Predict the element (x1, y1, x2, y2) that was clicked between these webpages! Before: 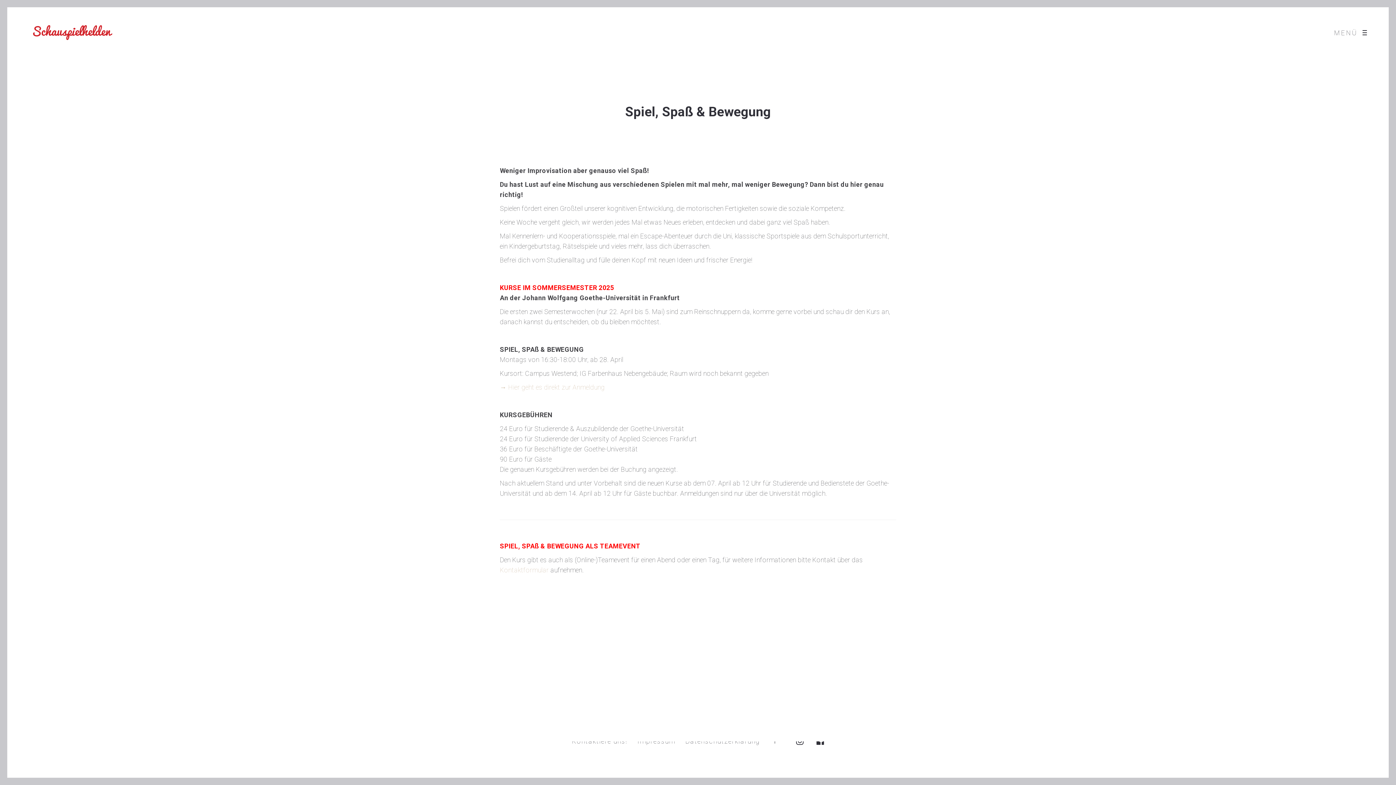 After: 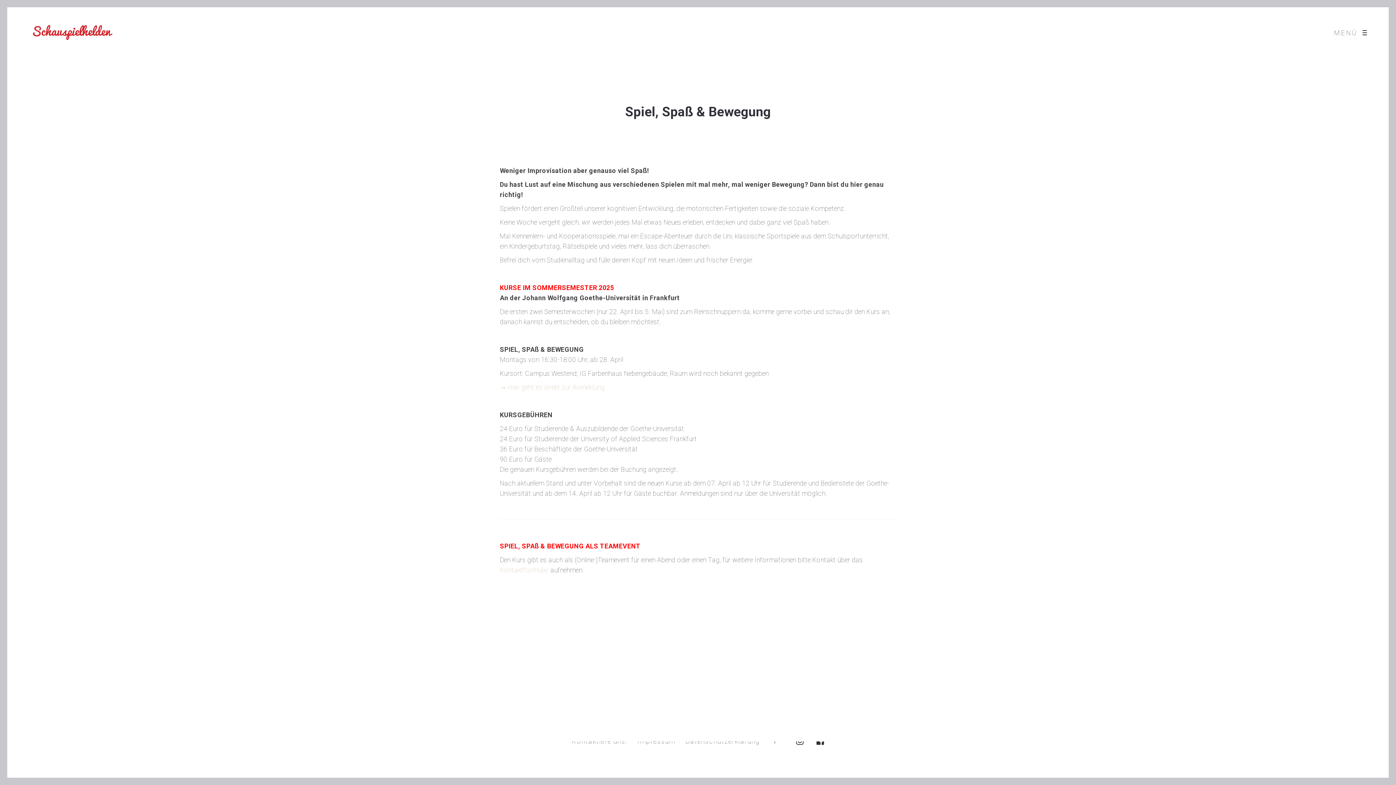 Action: bbox: (813, 734, 828, 749)